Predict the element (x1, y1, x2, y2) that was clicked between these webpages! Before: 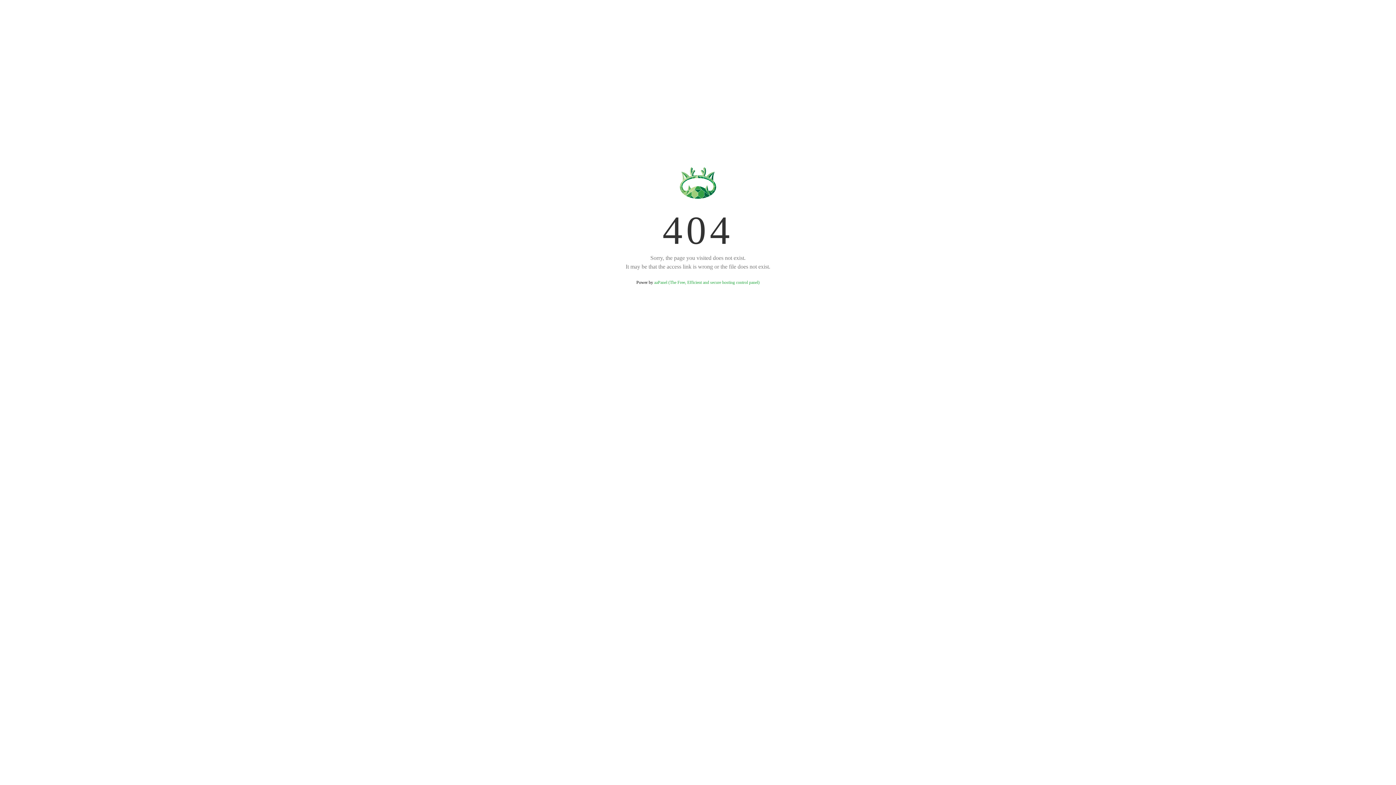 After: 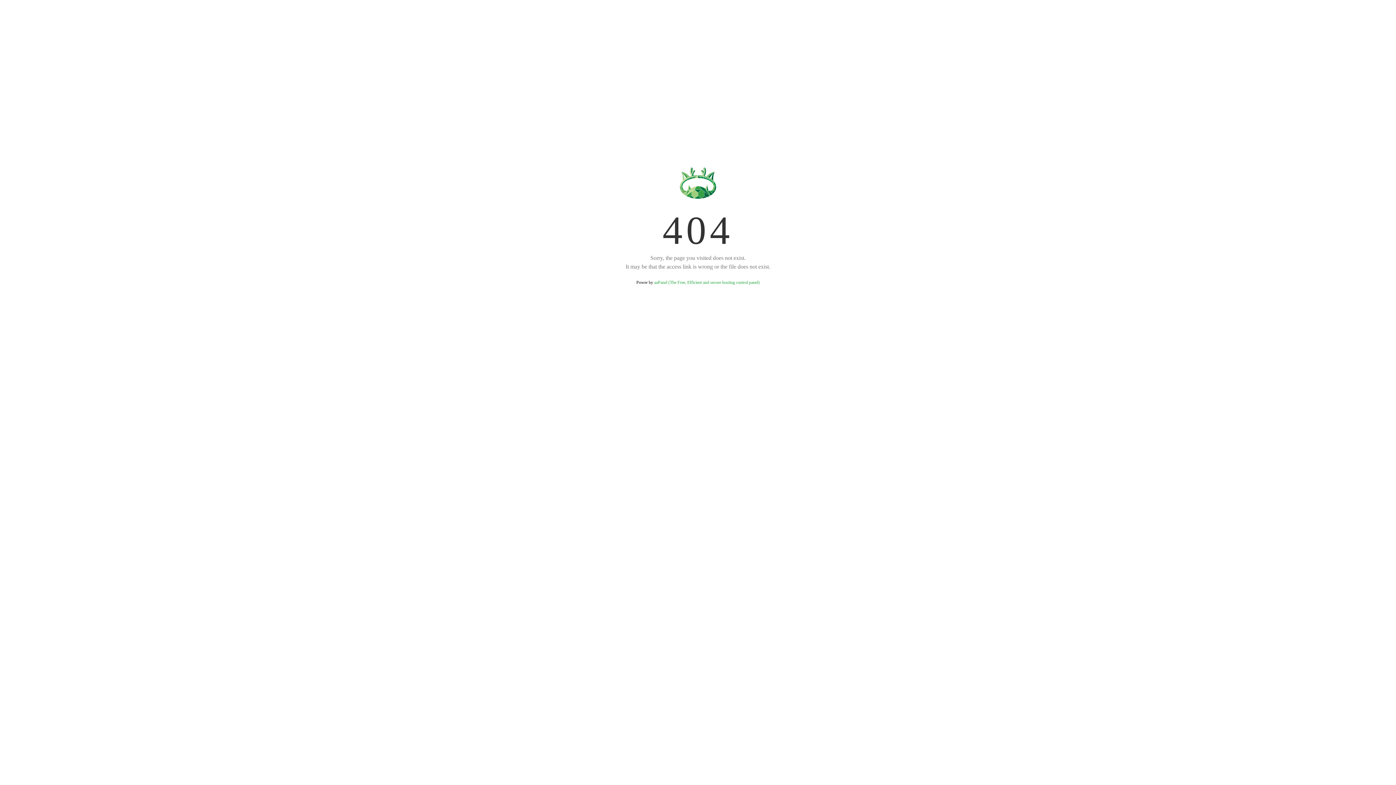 Action: label: aaPanel (The Free, Efficient and secure hosting control panel) bbox: (654, 280, 759, 285)